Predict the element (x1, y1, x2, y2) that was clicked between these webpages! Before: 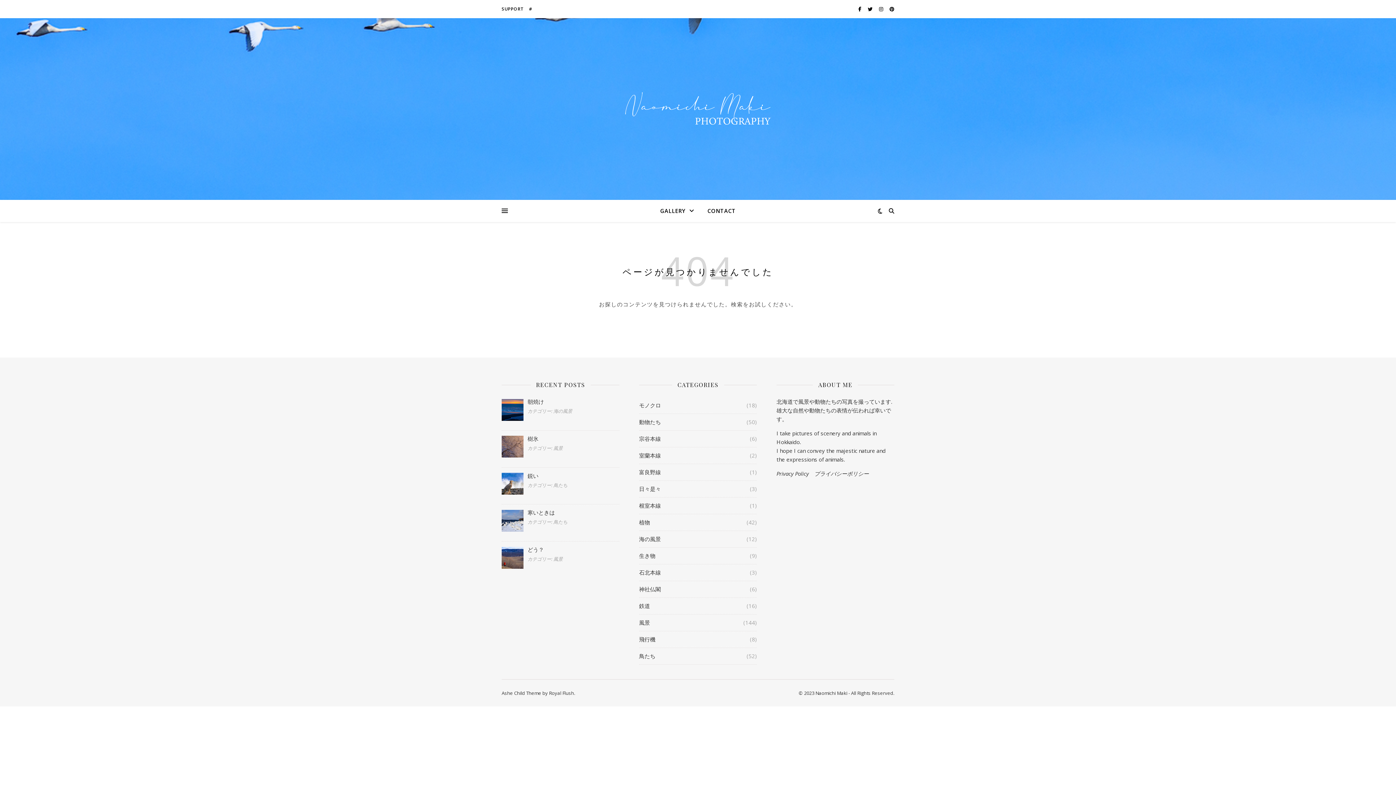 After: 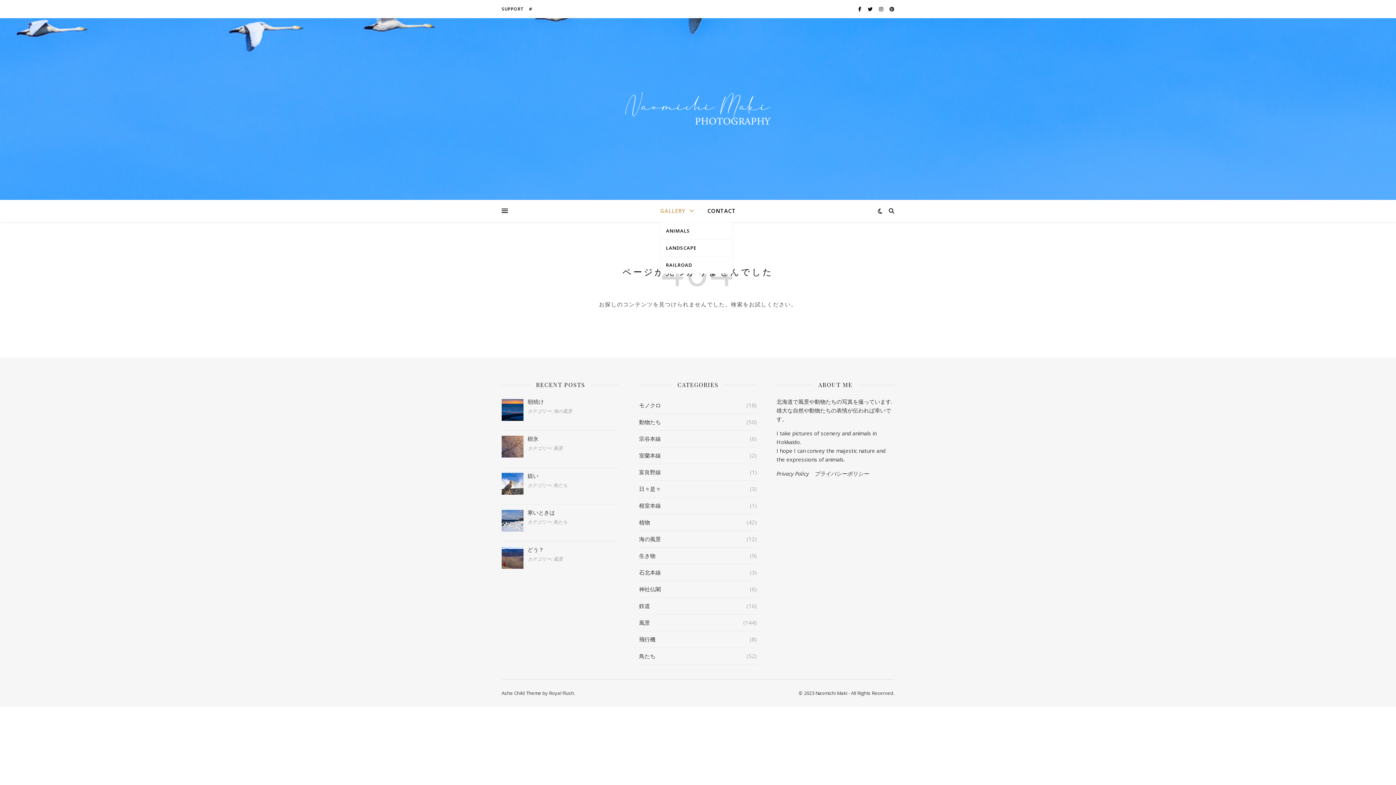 Action: label: GALLERY bbox: (660, 200, 700, 222)